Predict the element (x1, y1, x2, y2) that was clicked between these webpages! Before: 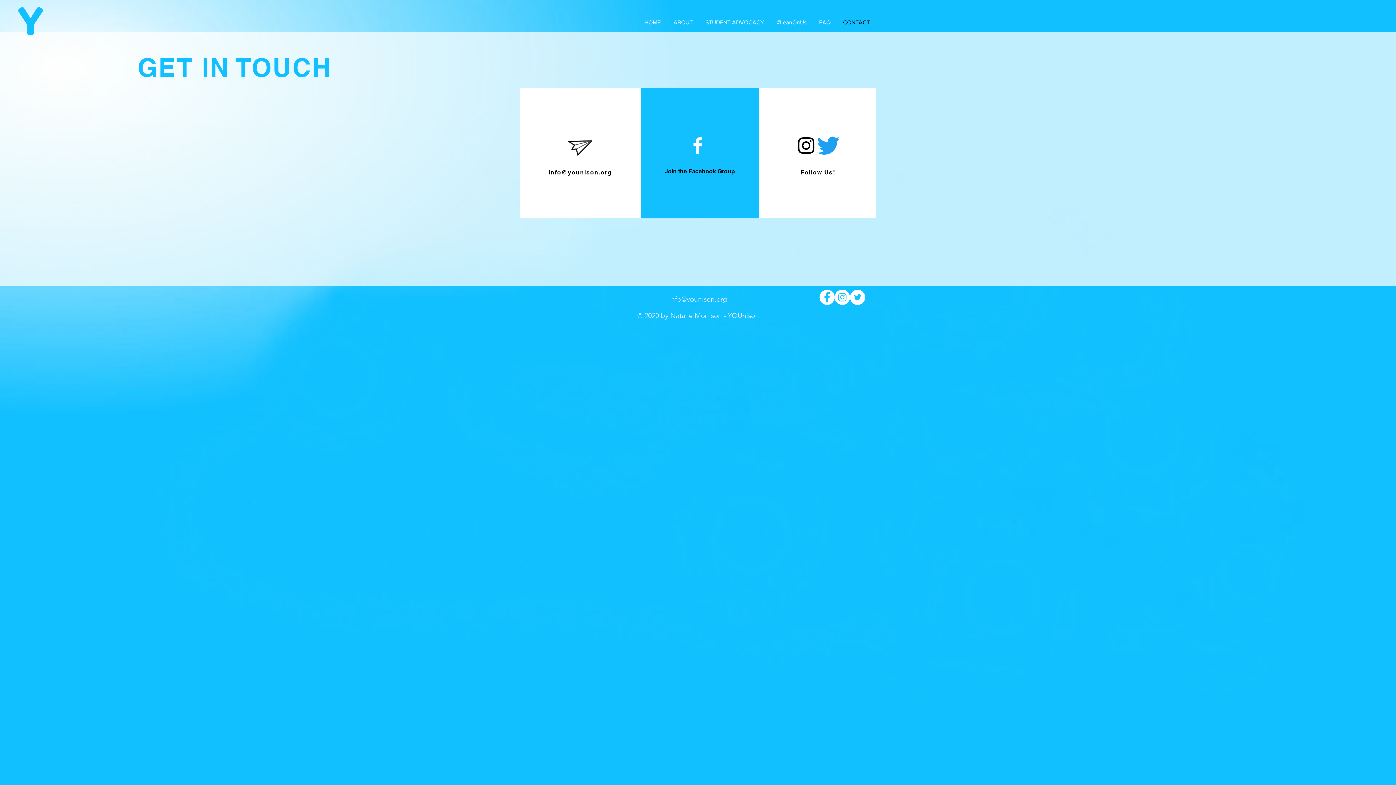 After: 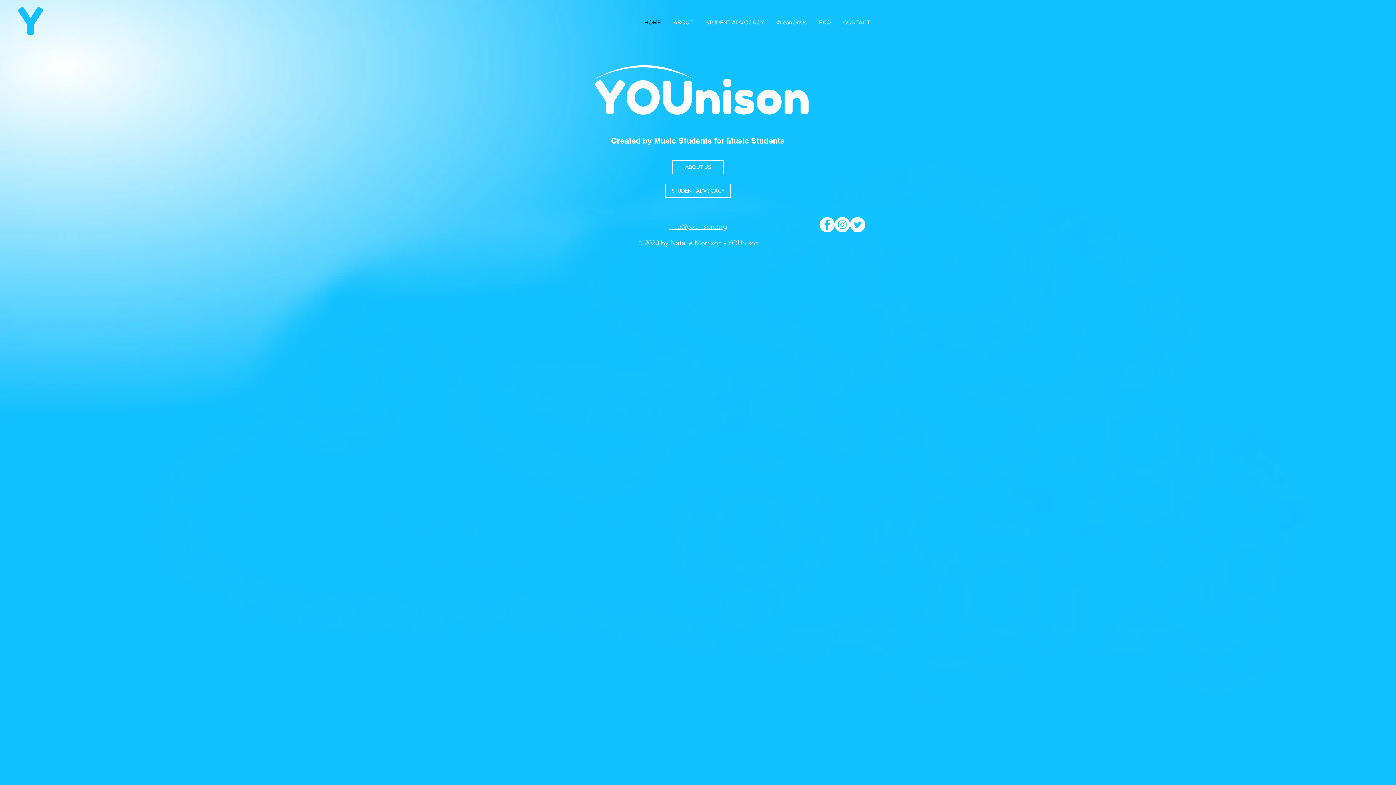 Action: bbox: (638, 13, 667, 31) label: HOME